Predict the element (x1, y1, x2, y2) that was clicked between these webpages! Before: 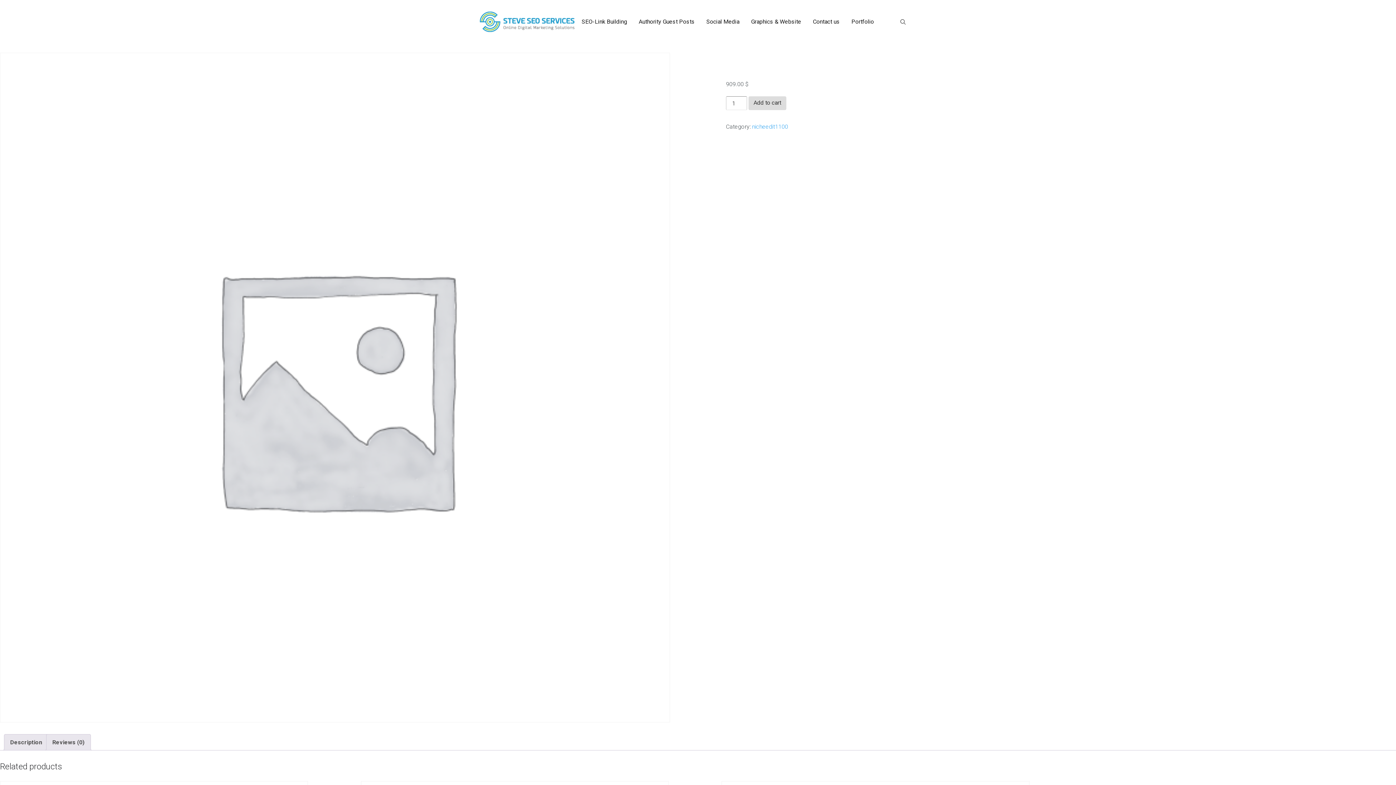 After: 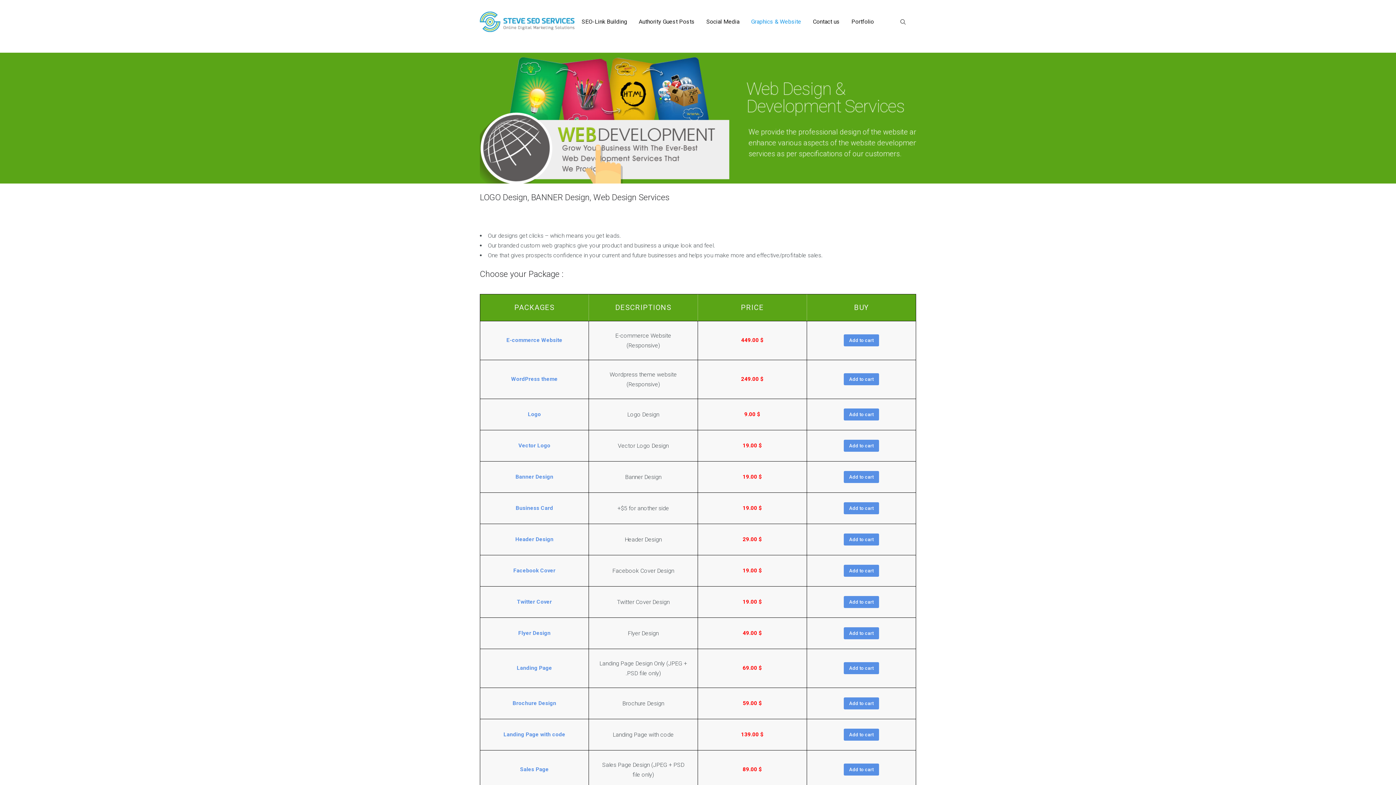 Action: label: Graphics & Website bbox: (745, 14, 807, 29)